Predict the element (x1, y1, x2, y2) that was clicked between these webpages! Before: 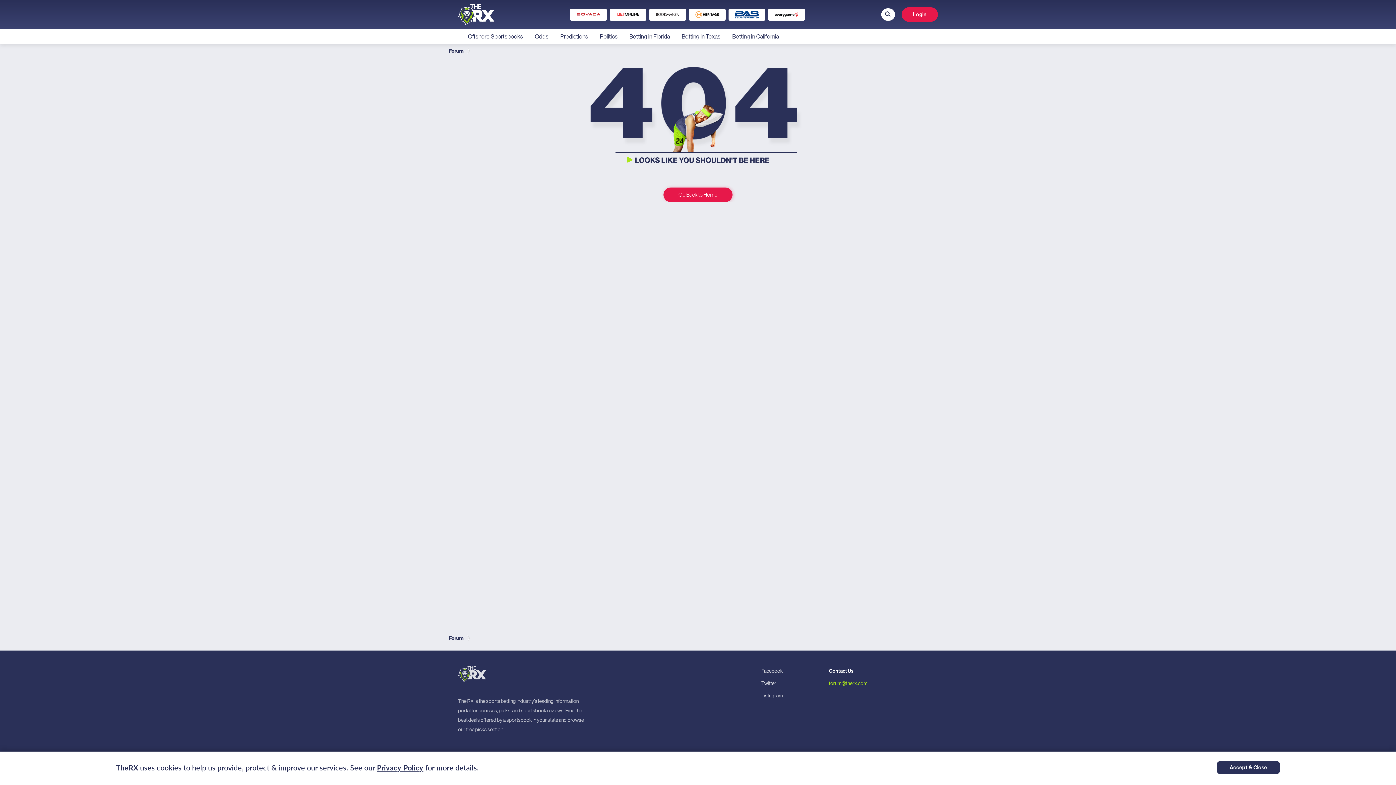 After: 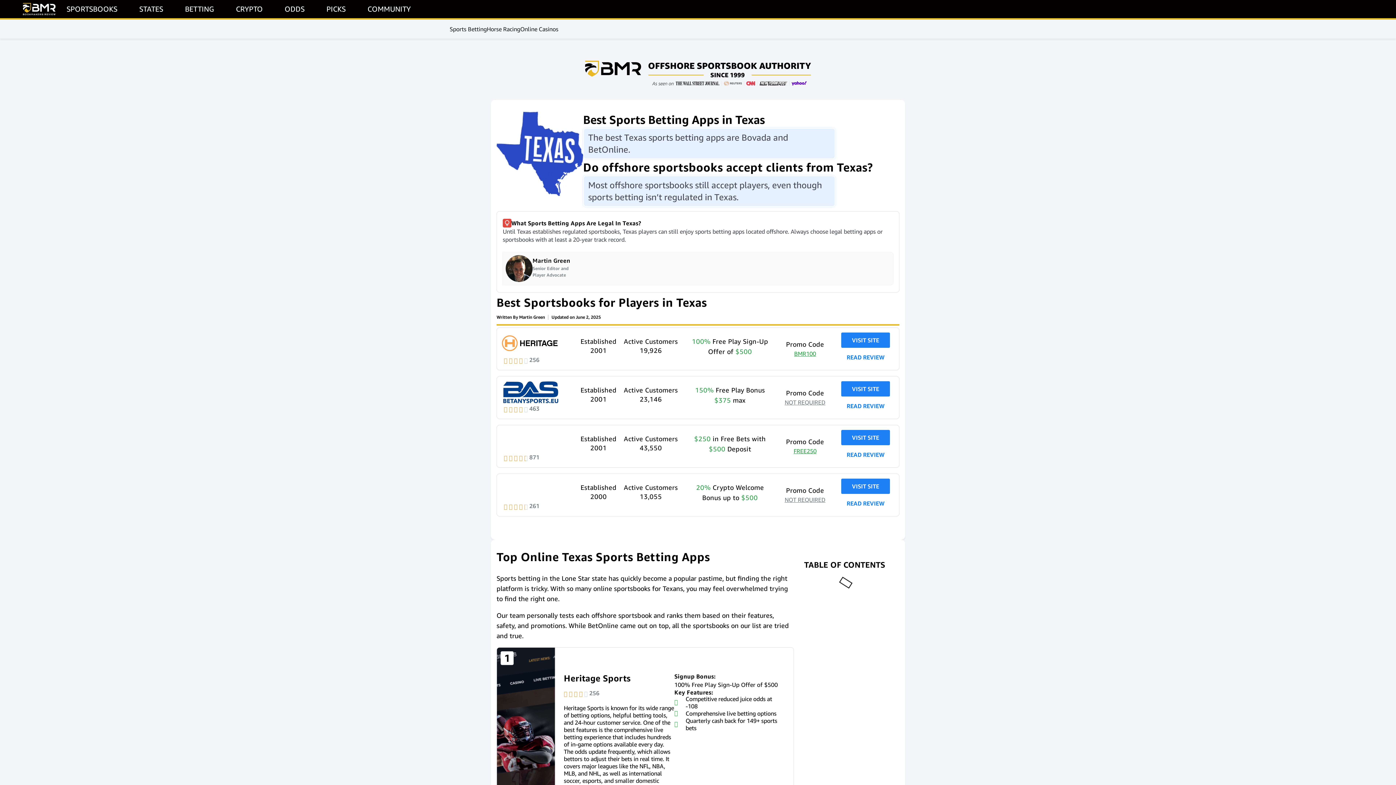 Action: label: Betting in Texas bbox: (676, 29, 726, 43)